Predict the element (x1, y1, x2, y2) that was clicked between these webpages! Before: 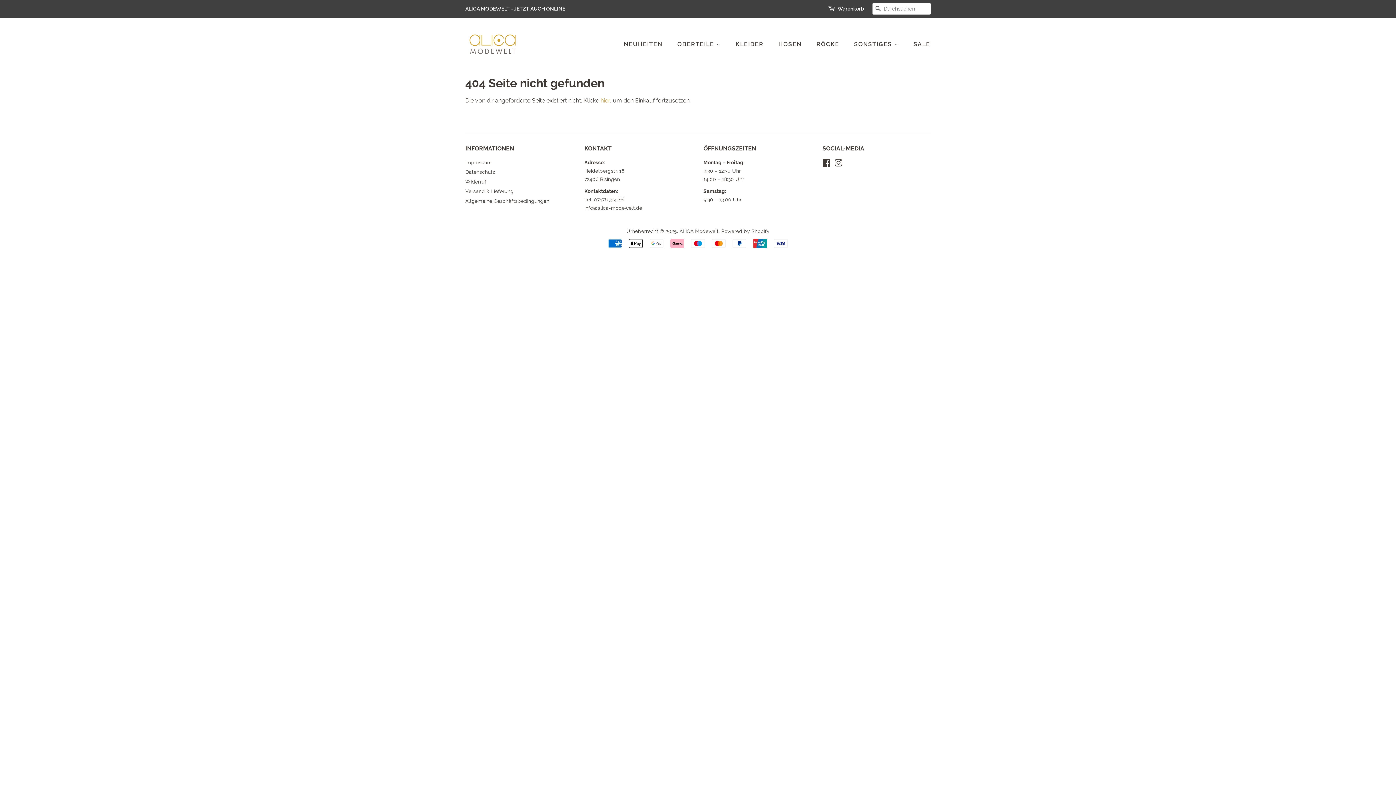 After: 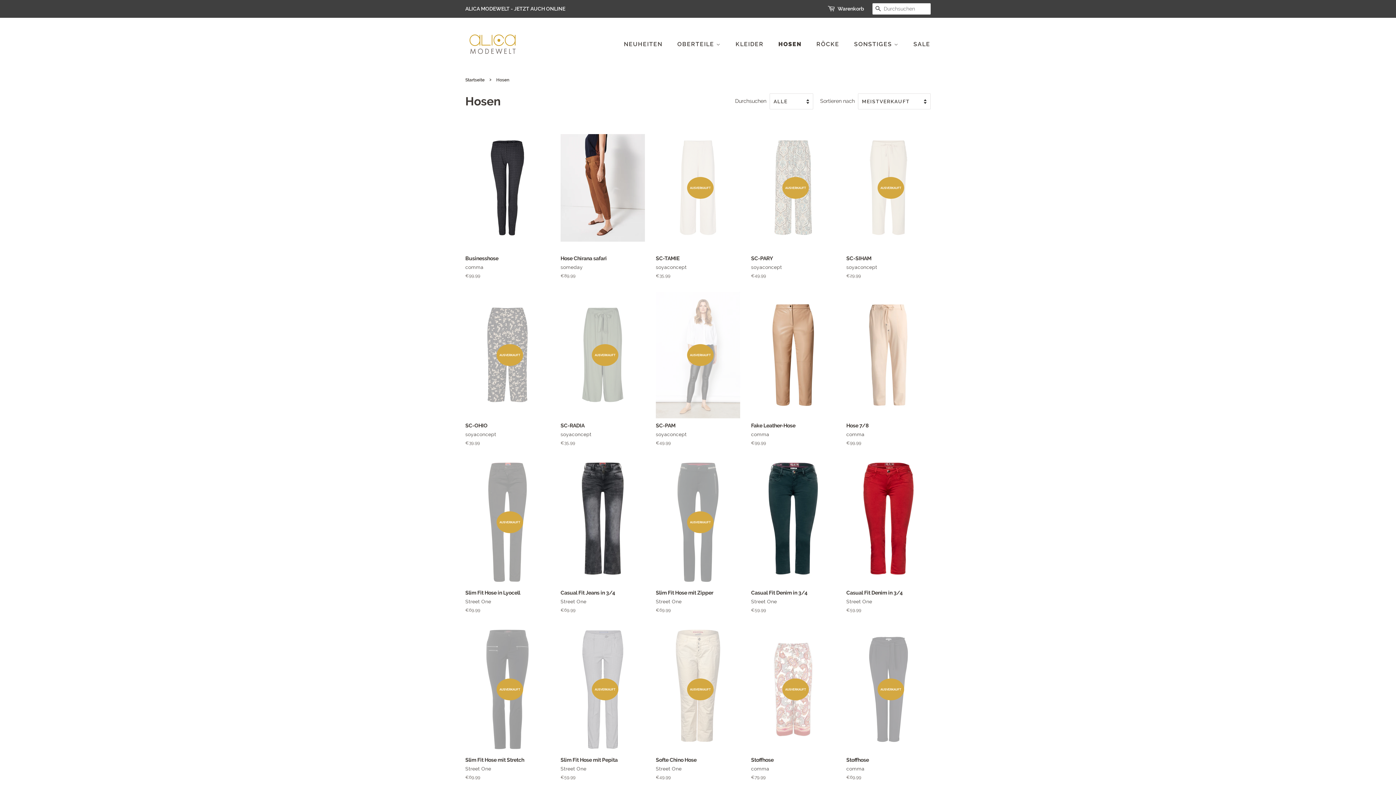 Action: bbox: (773, 36, 809, 51) label: HOSEN